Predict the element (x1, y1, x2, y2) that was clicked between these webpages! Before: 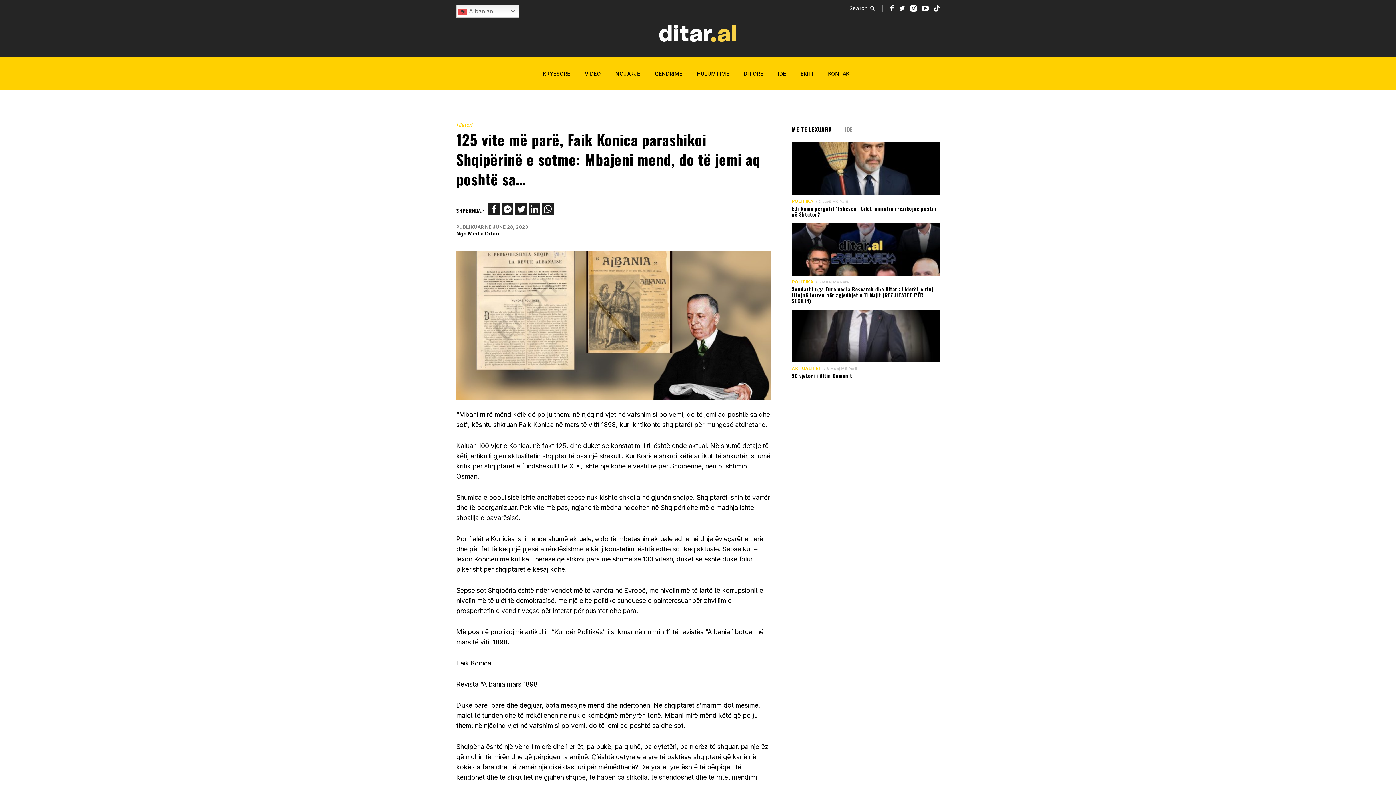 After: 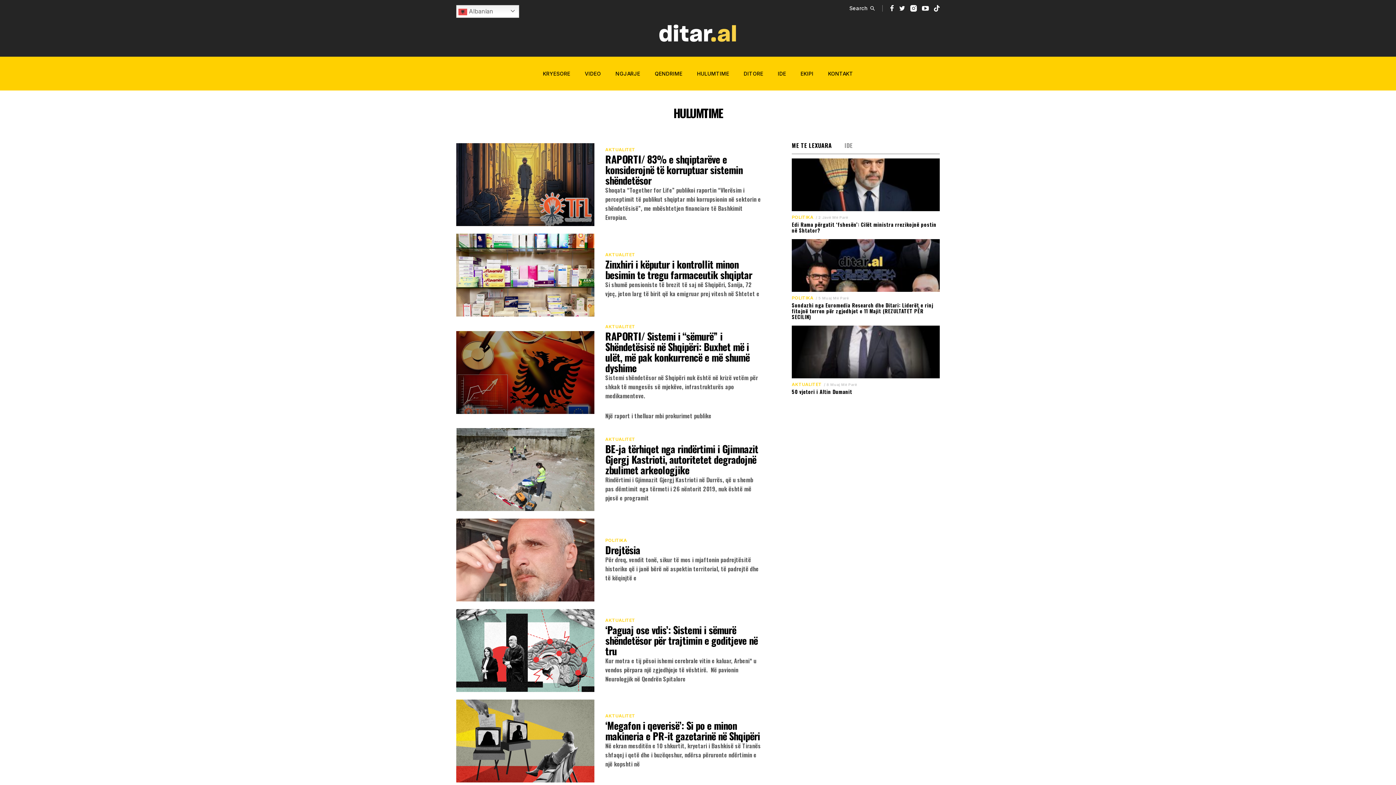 Action: label: HULUMTIME bbox: (697, 70, 729, 76)